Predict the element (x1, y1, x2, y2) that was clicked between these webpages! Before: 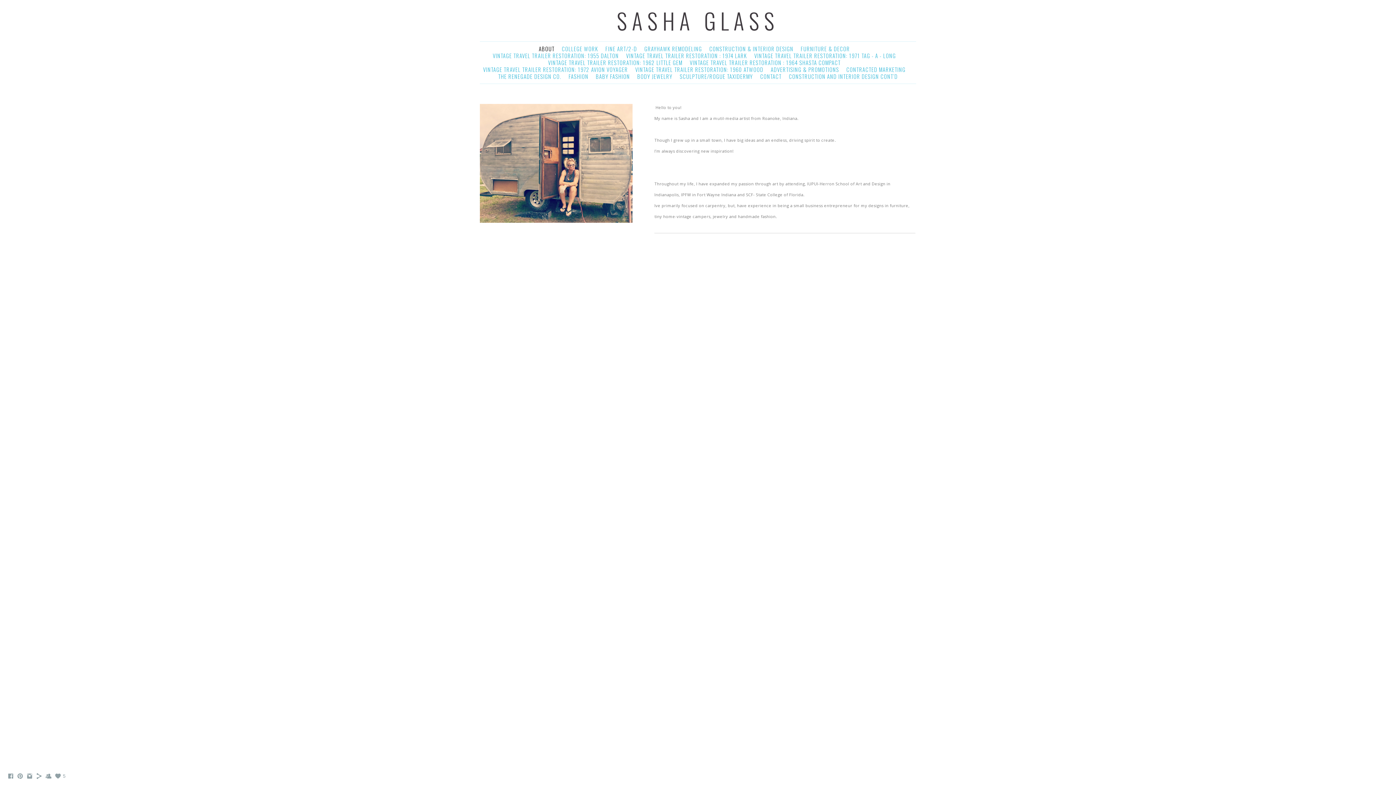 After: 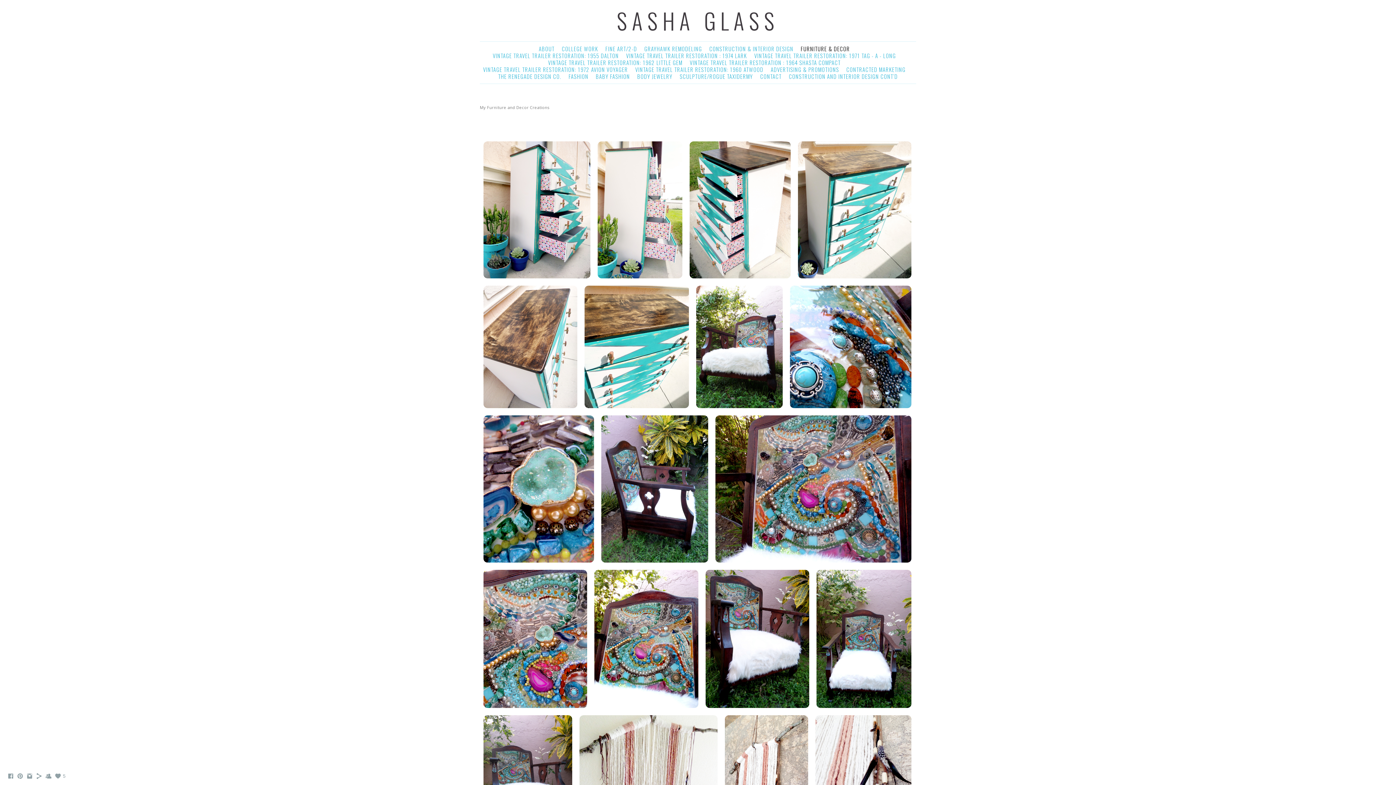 Action: label: FURNITURE & DECOR bbox: (800, 44, 850, 52)